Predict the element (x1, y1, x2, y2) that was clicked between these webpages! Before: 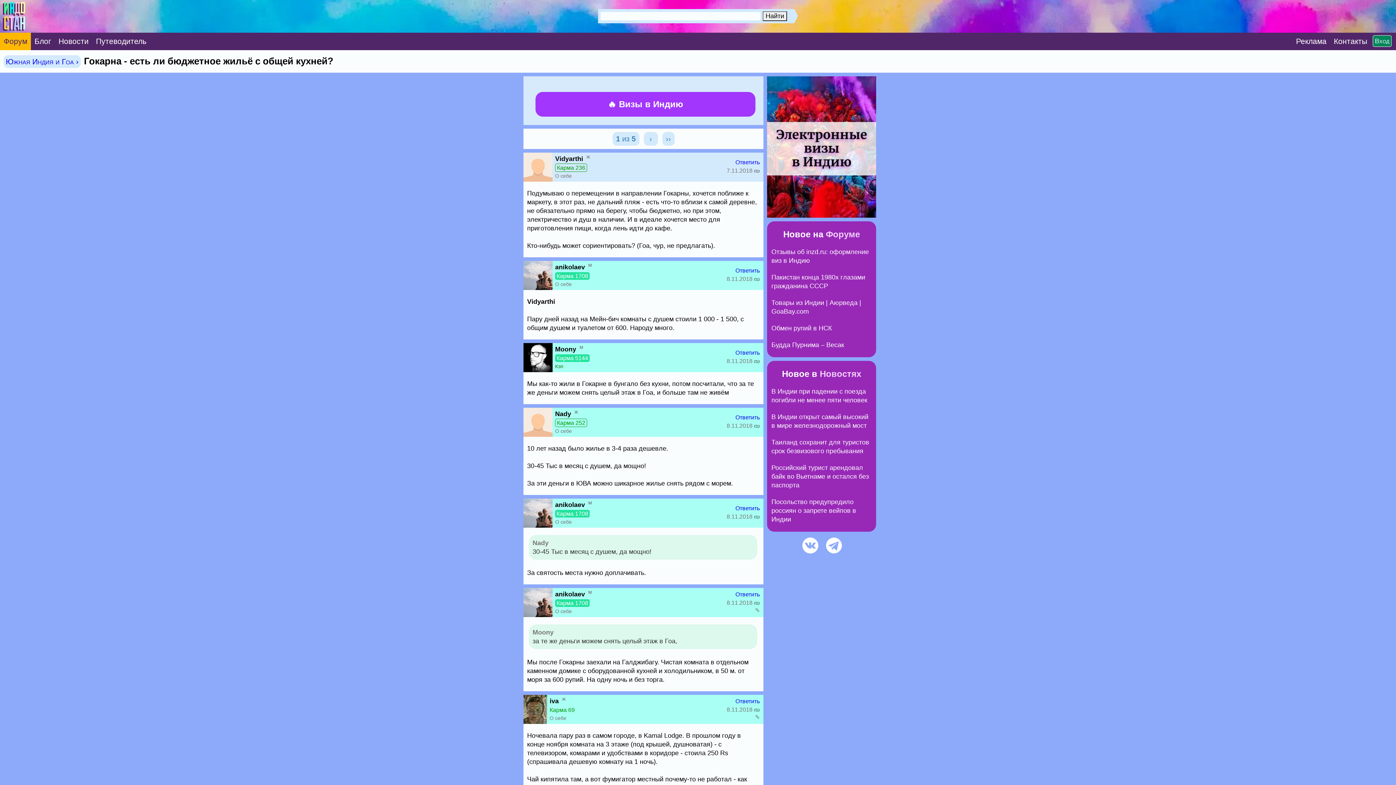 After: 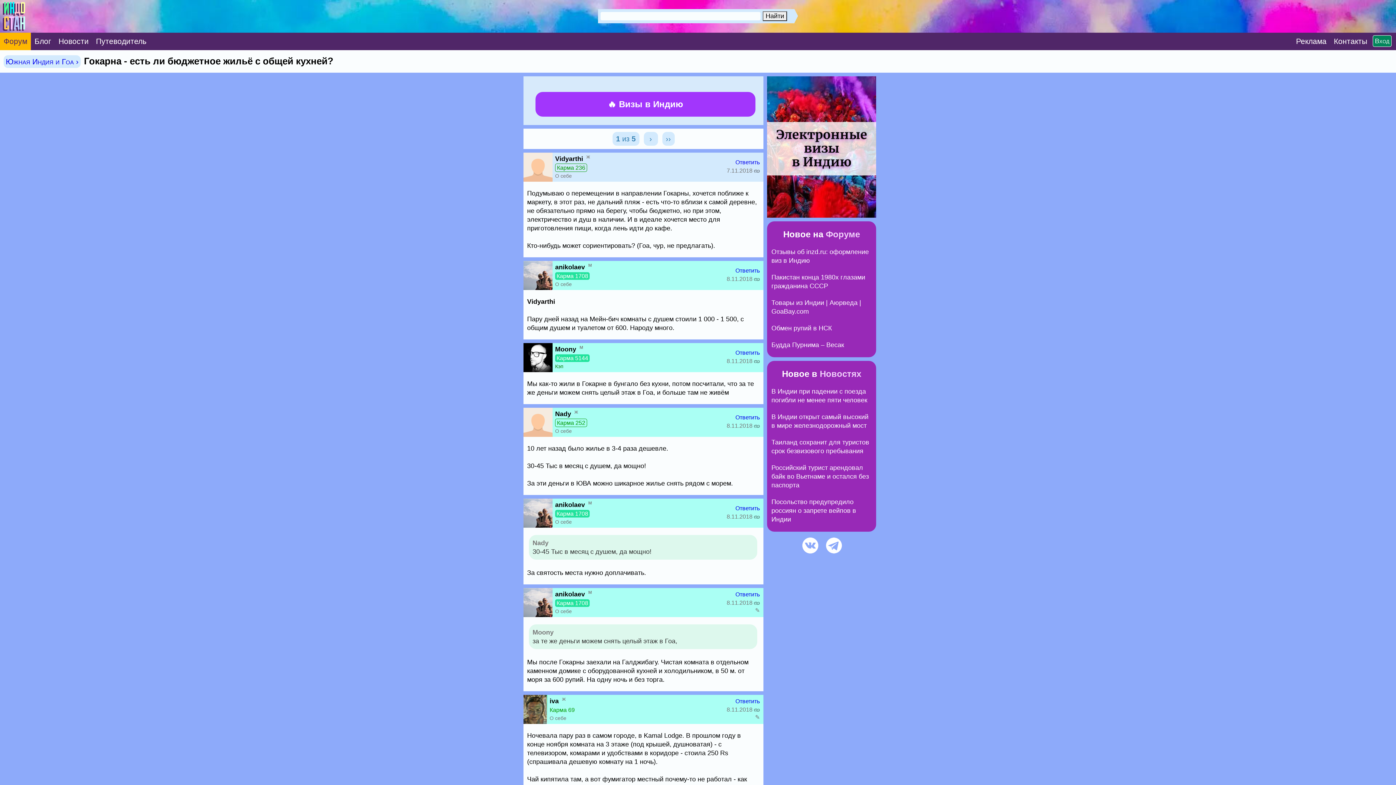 Action: label: iva  bbox: (549, 697, 560, 705)